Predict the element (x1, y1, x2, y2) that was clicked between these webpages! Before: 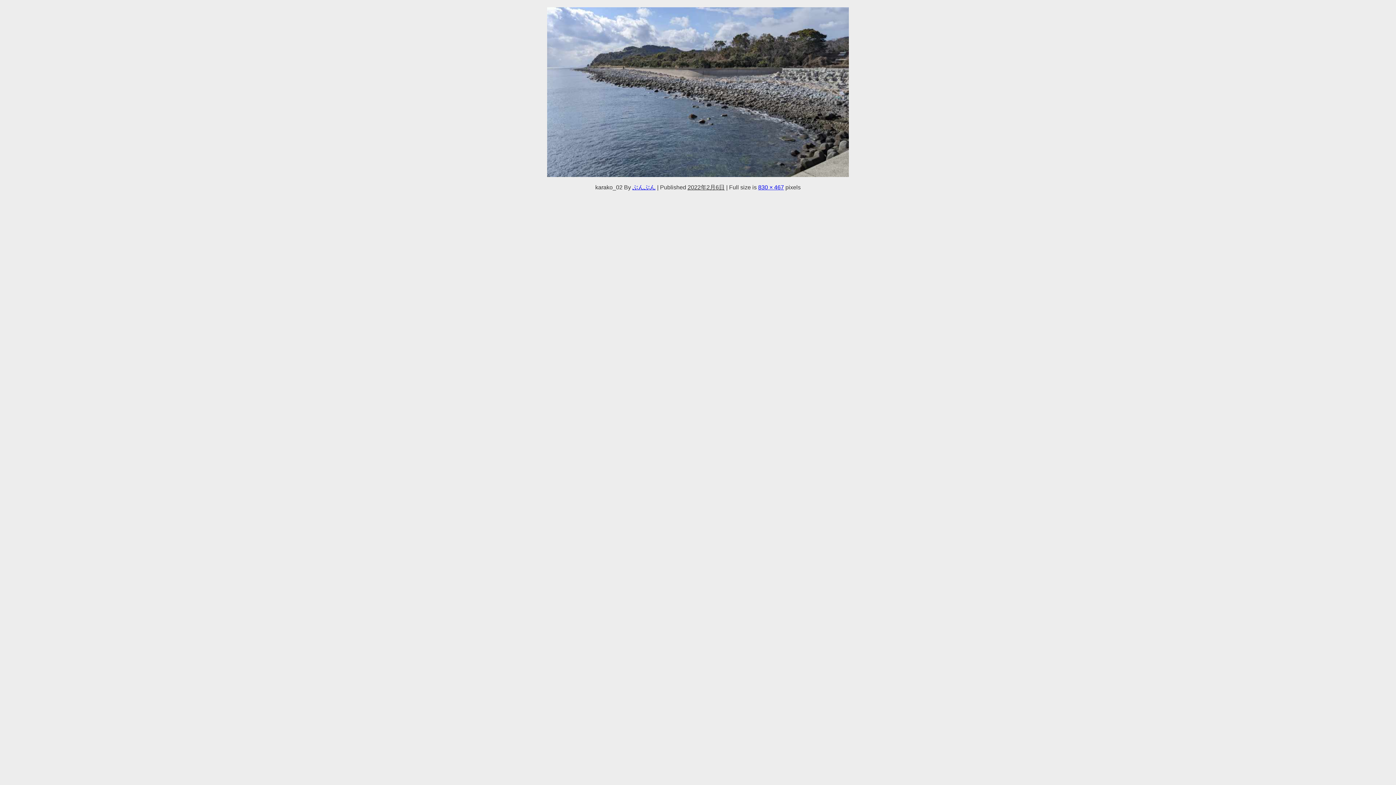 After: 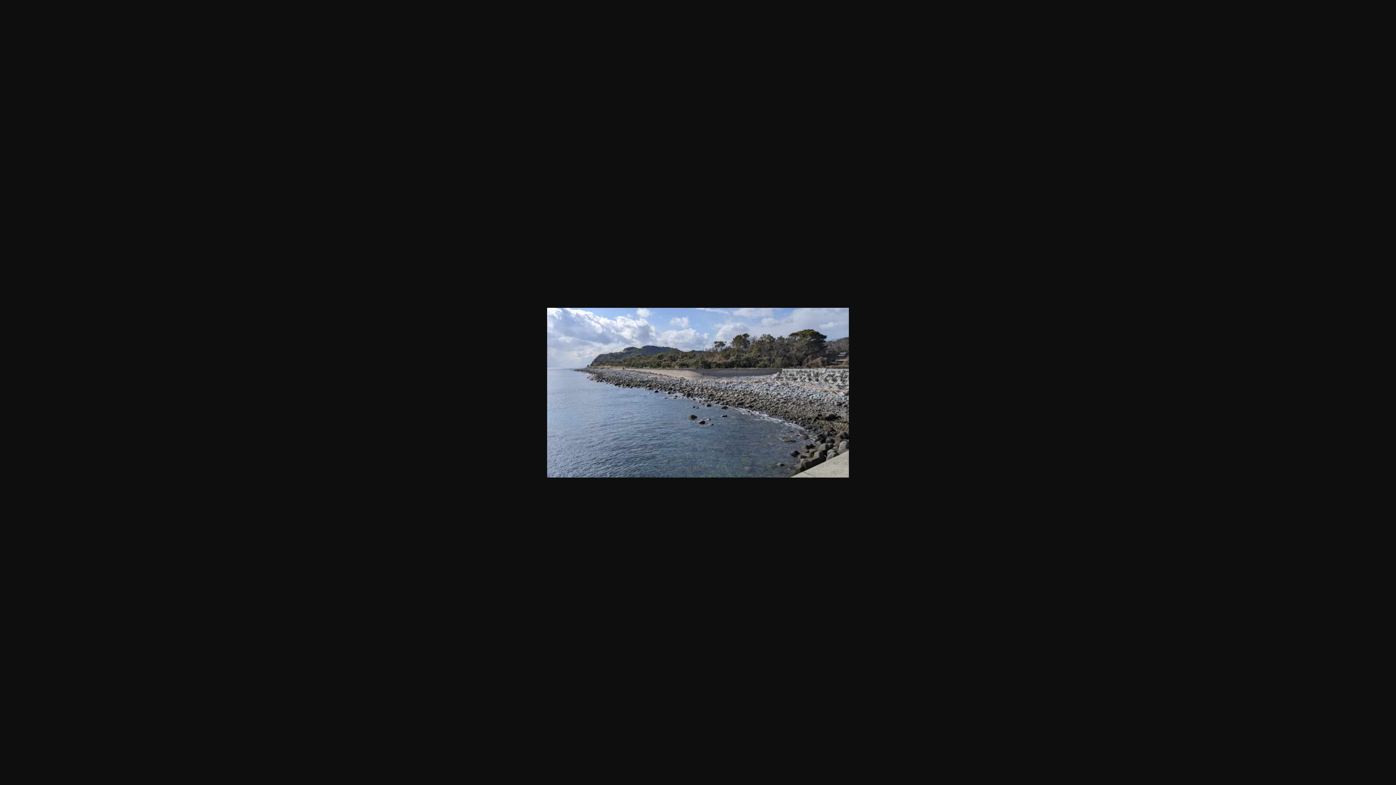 Action: label: 830 × 467 bbox: (758, 184, 784, 190)